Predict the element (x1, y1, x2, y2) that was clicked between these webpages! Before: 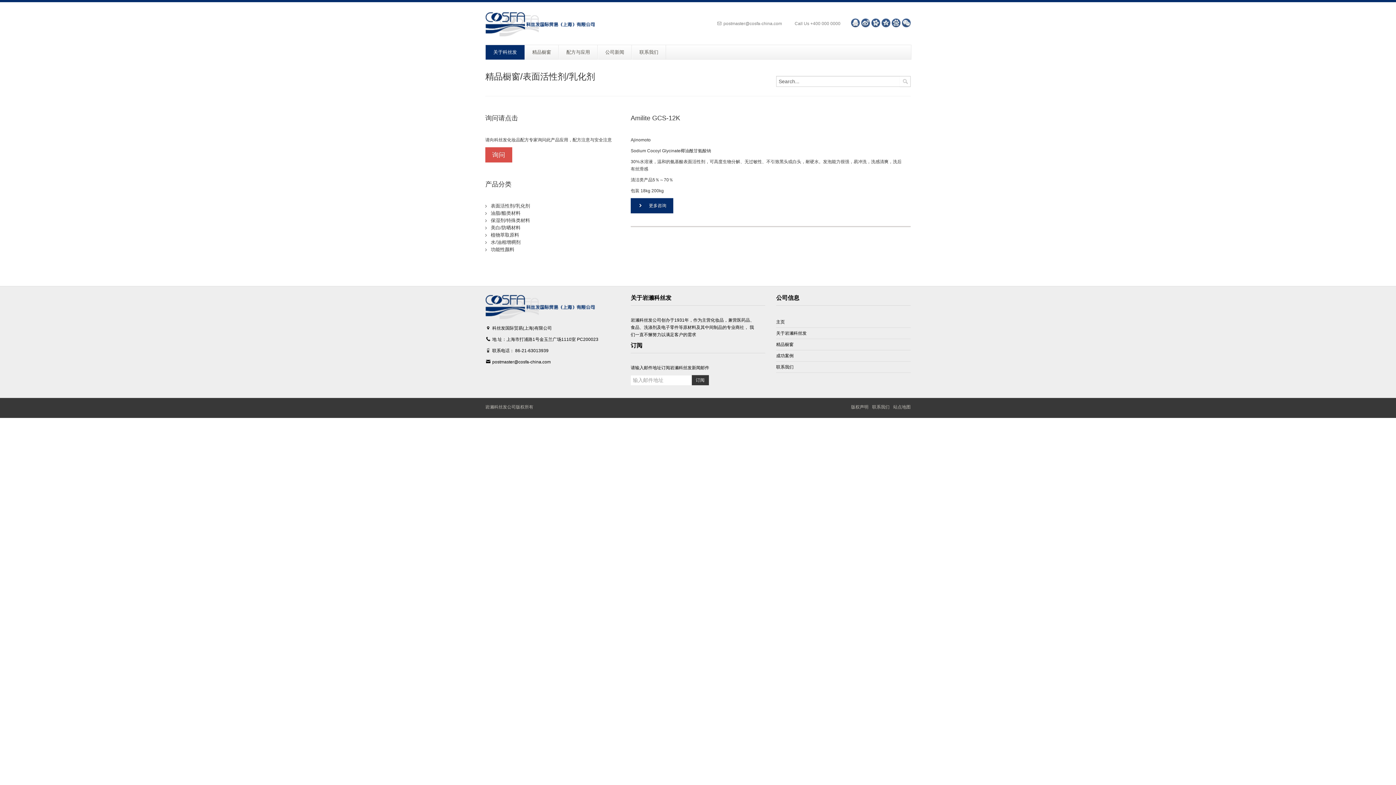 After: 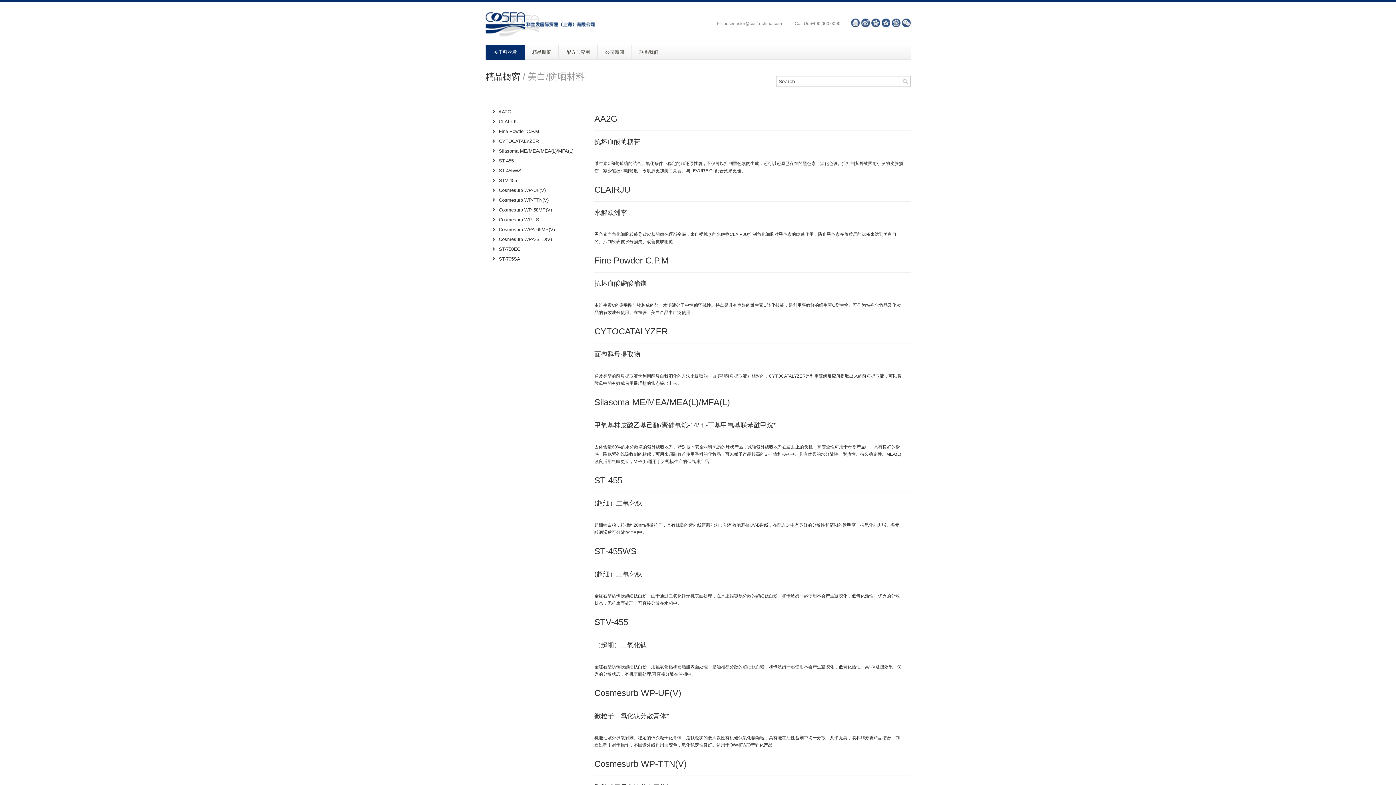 Action: label: 美白/防晒材料 bbox: (490, 224, 620, 231)